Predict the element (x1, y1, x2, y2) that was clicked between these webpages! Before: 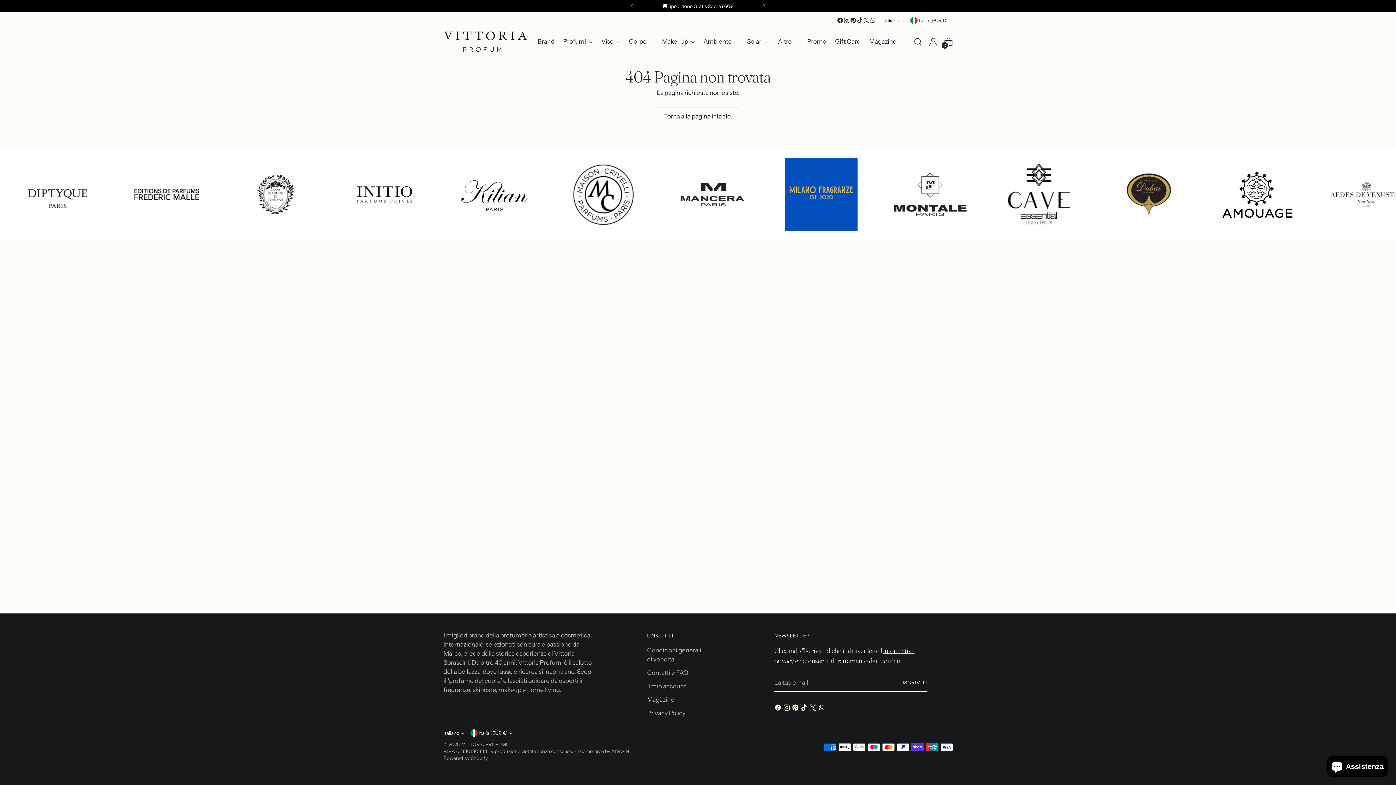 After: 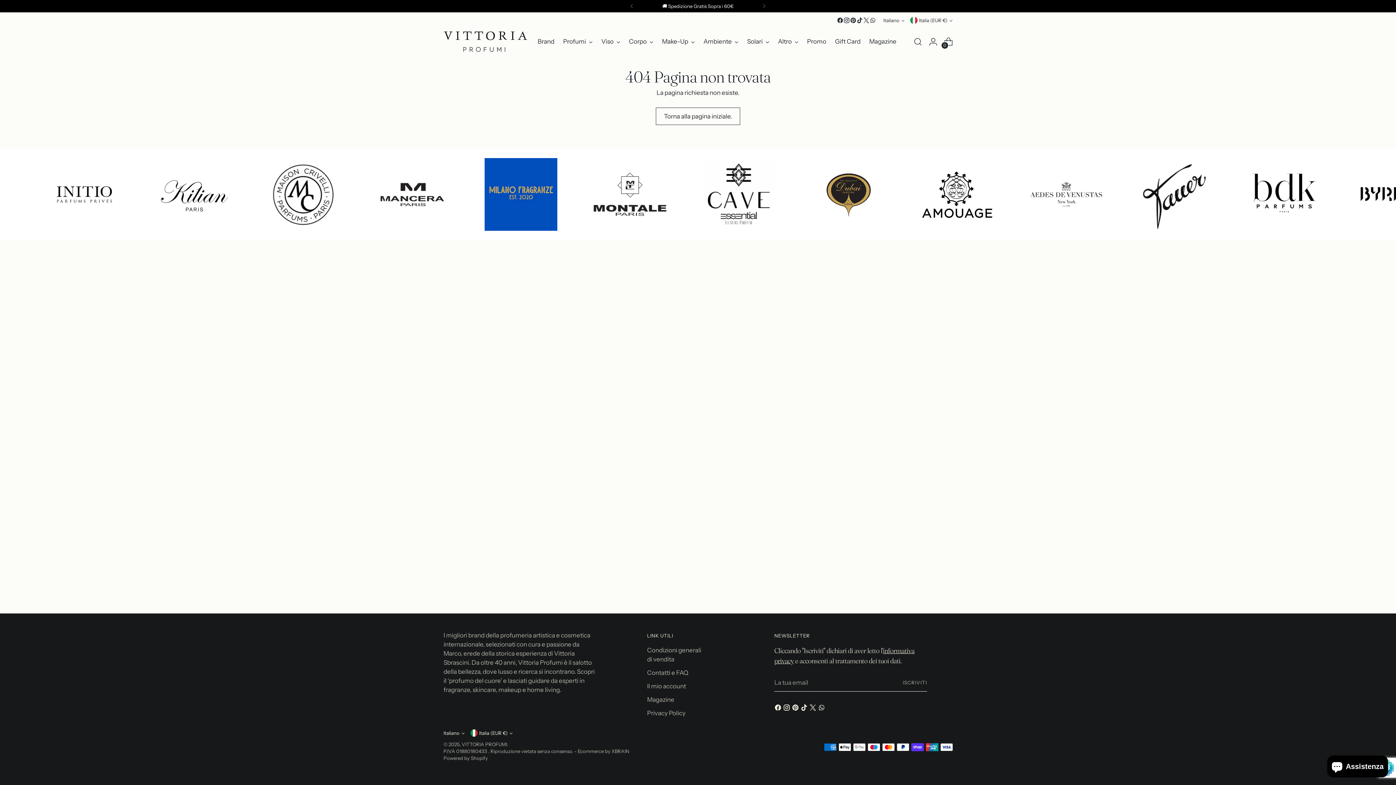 Action: bbox: (902, 673, 927, 692) label: Iscriviti